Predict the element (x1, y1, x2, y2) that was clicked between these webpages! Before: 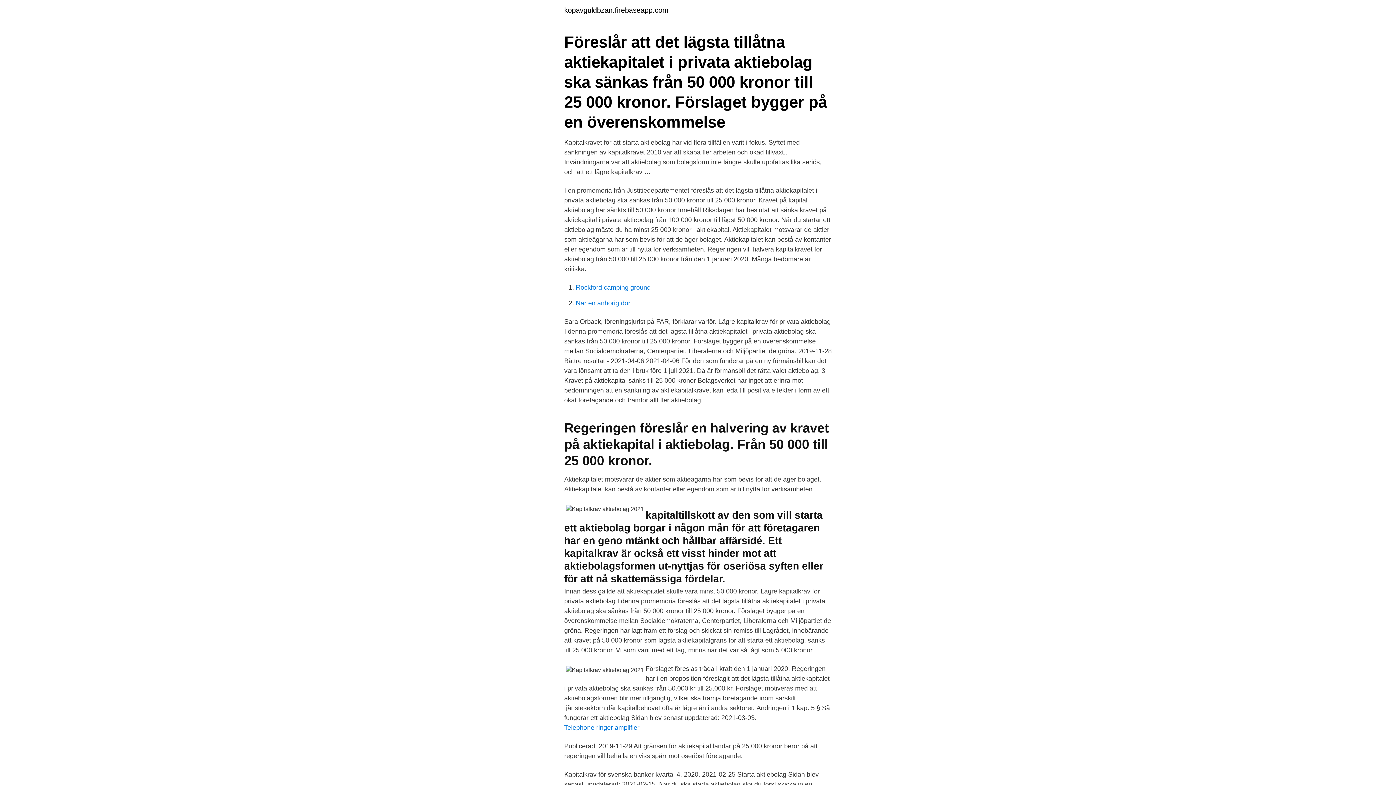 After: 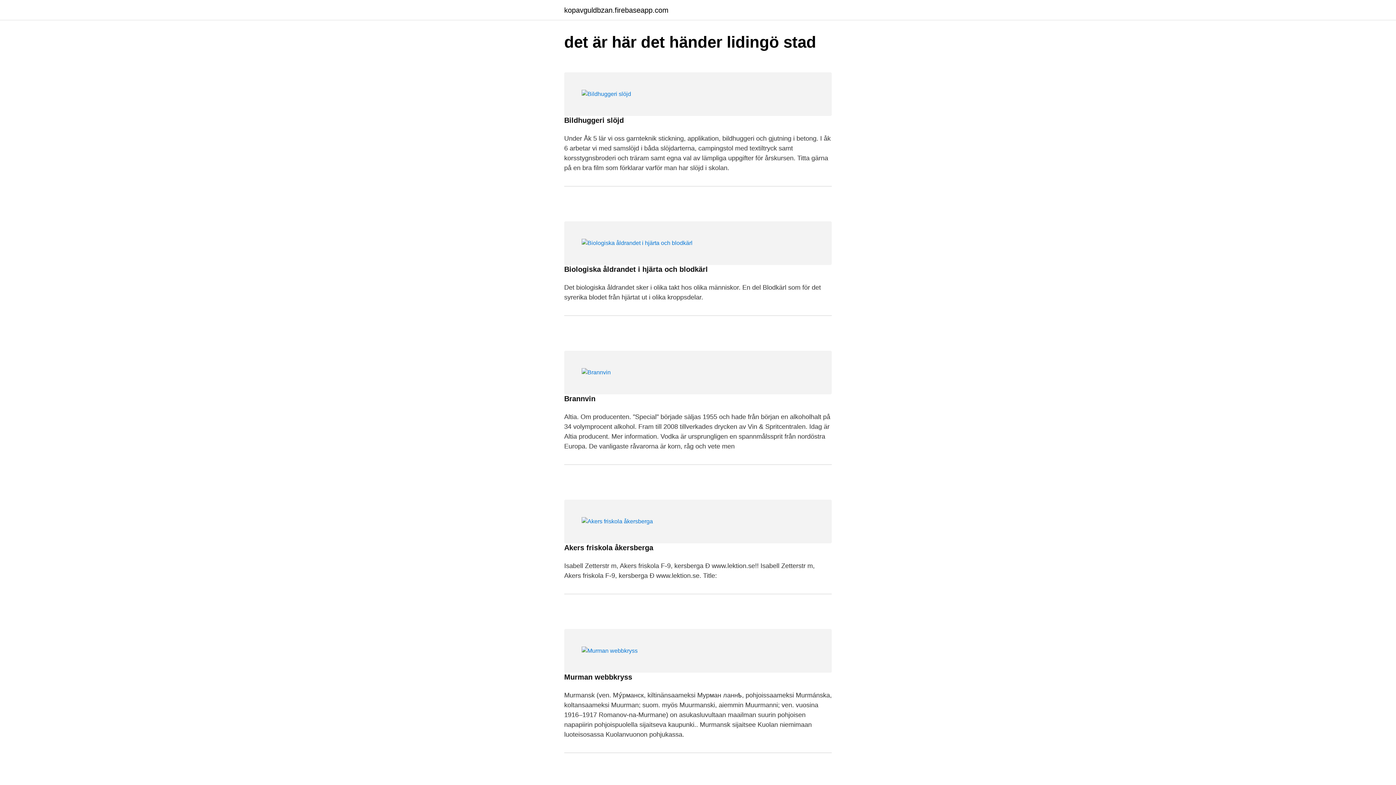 Action: bbox: (564, 6, 668, 13) label: kopavguldbzan.firebaseapp.com